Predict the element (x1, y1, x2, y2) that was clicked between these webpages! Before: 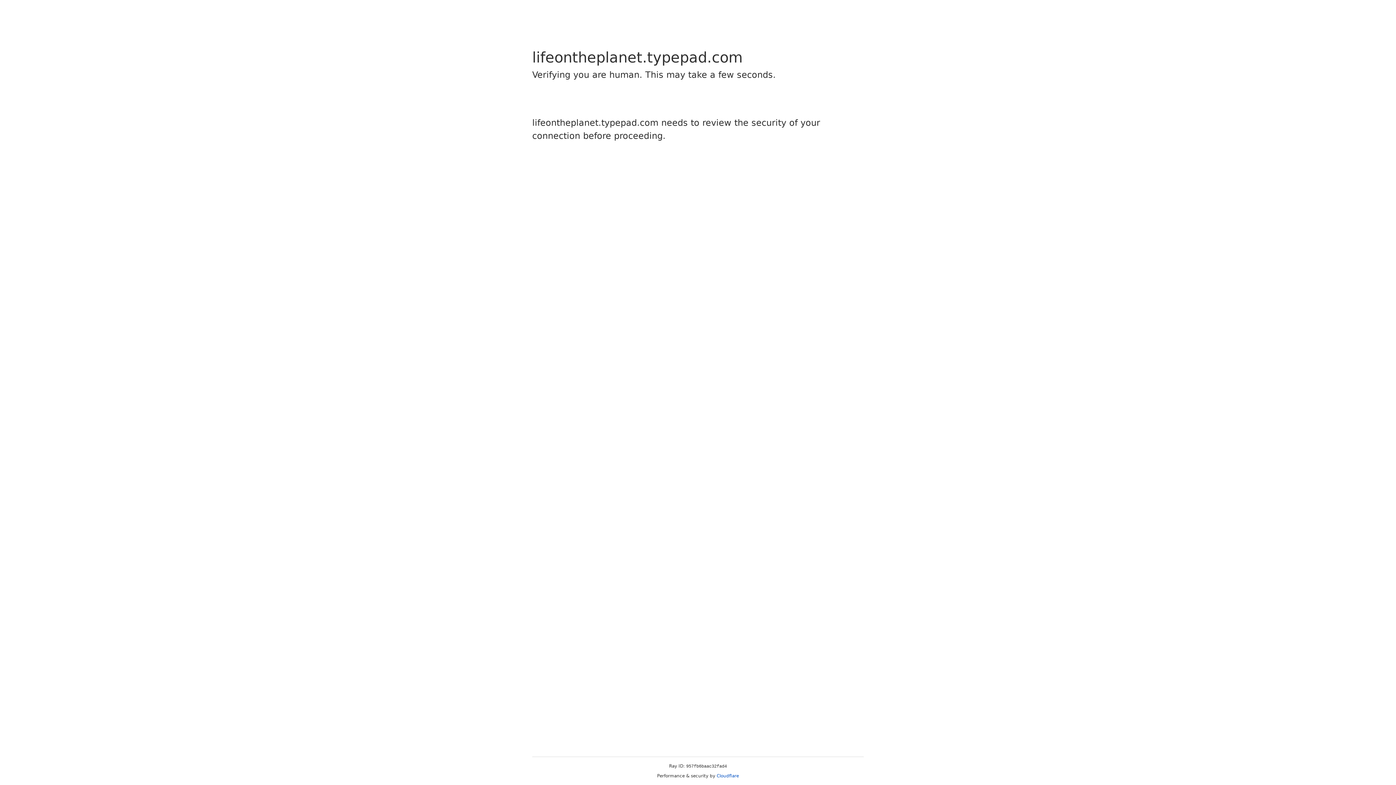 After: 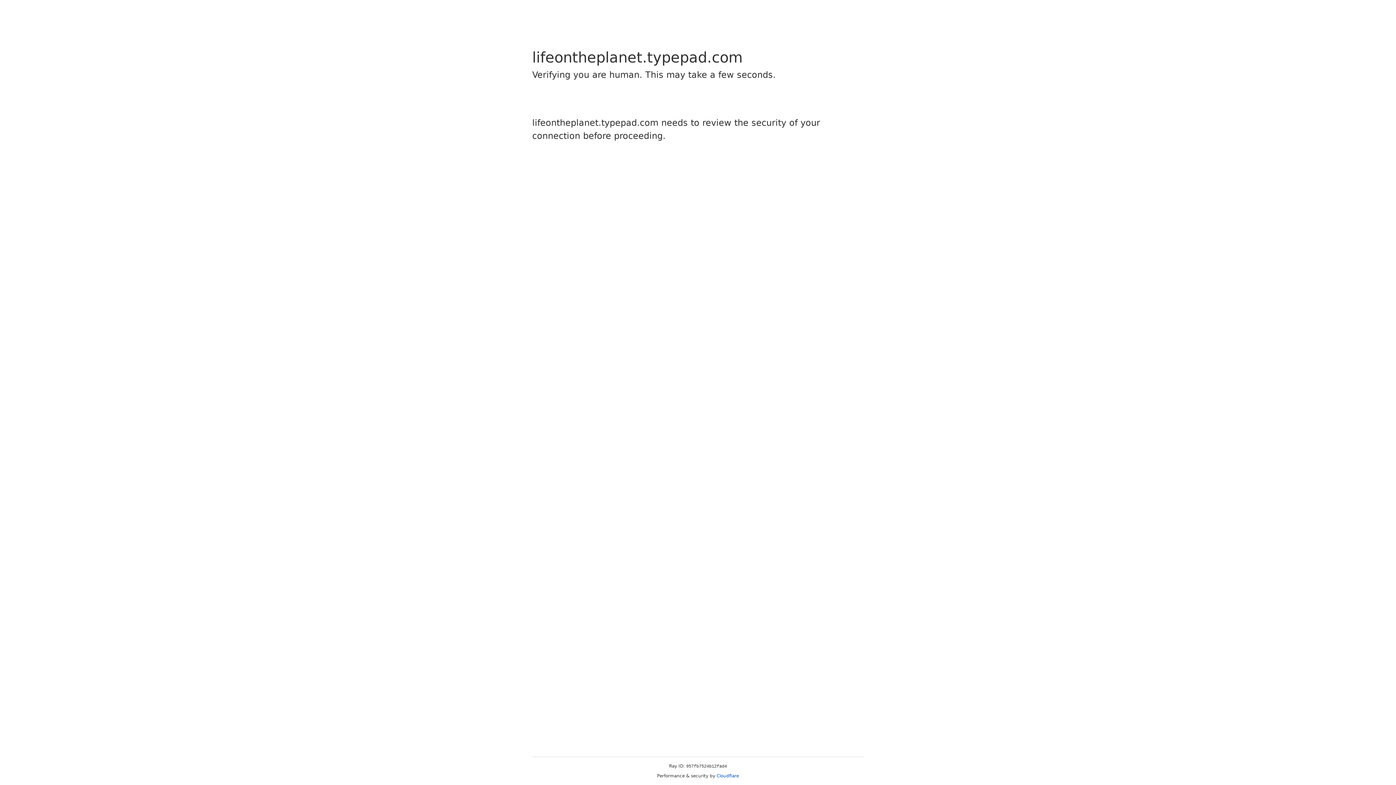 Action: label: Cloudflare bbox: (716, 773, 739, 778)